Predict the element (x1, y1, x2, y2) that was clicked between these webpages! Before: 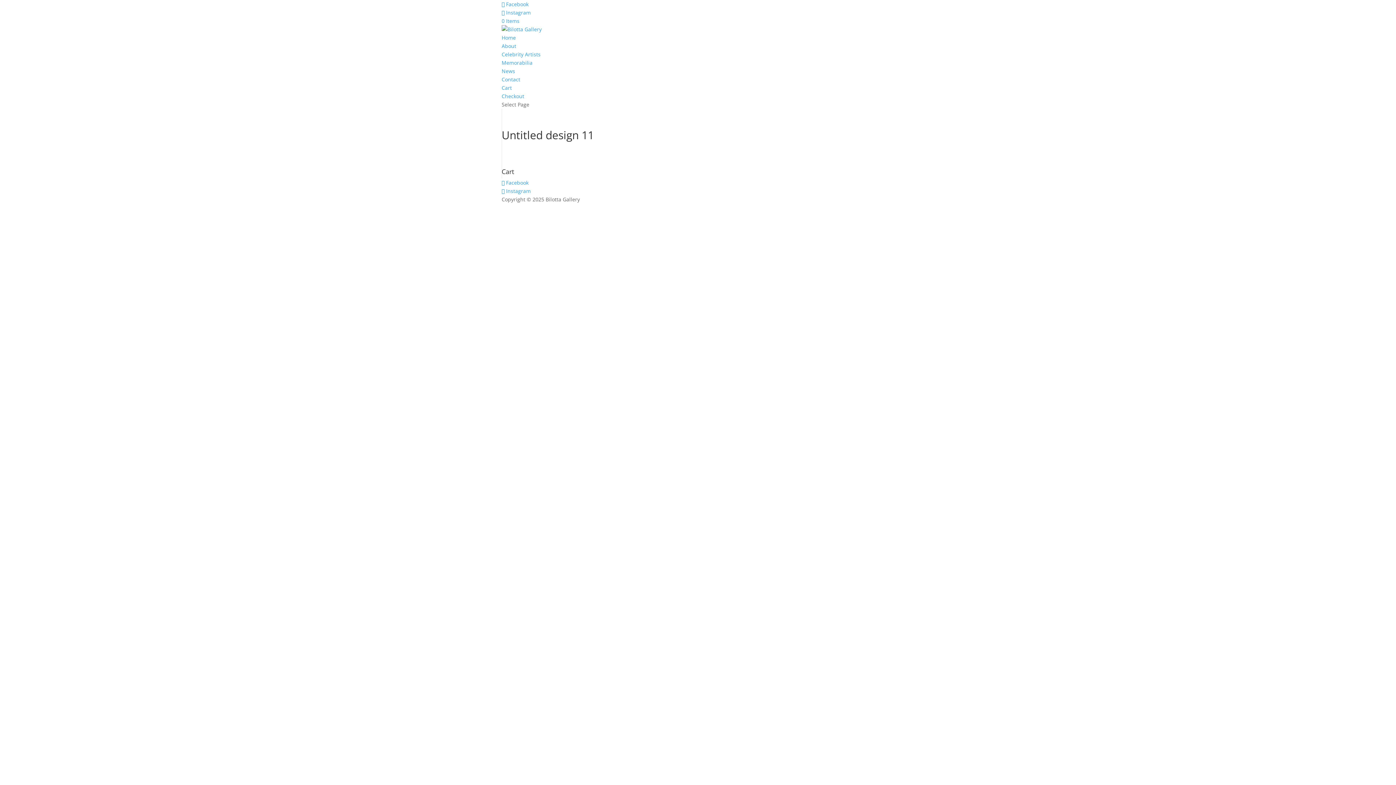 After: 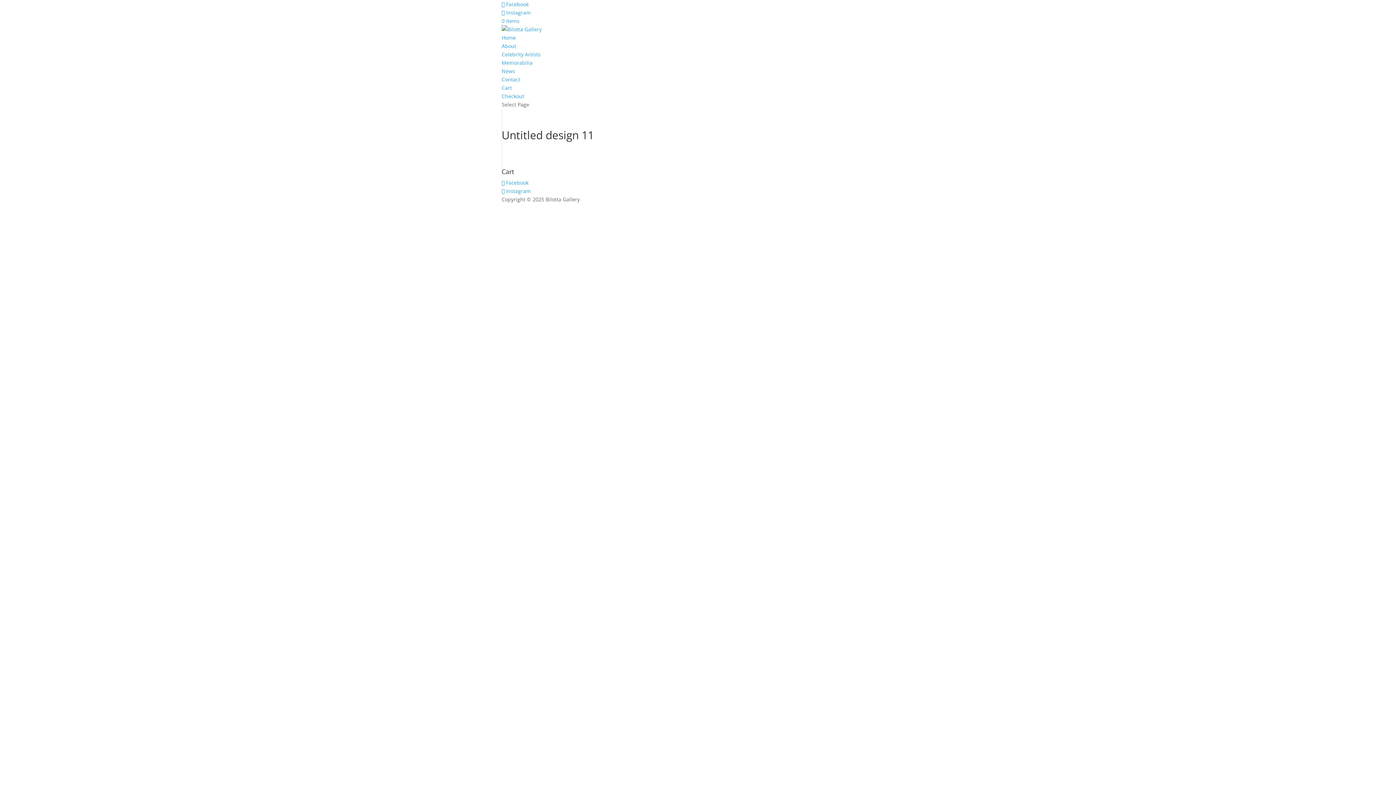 Action: label:  Facebook bbox: (501, 0, 528, 7)